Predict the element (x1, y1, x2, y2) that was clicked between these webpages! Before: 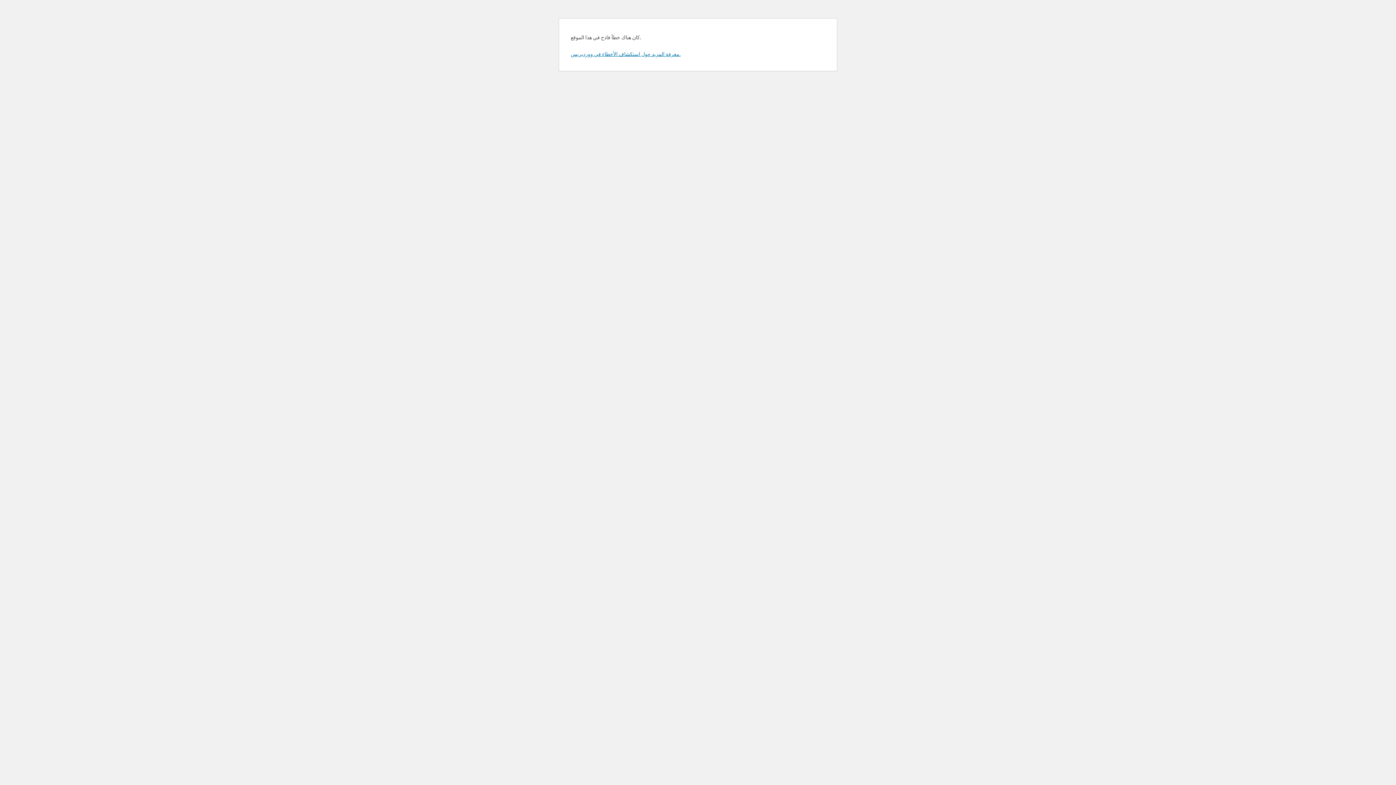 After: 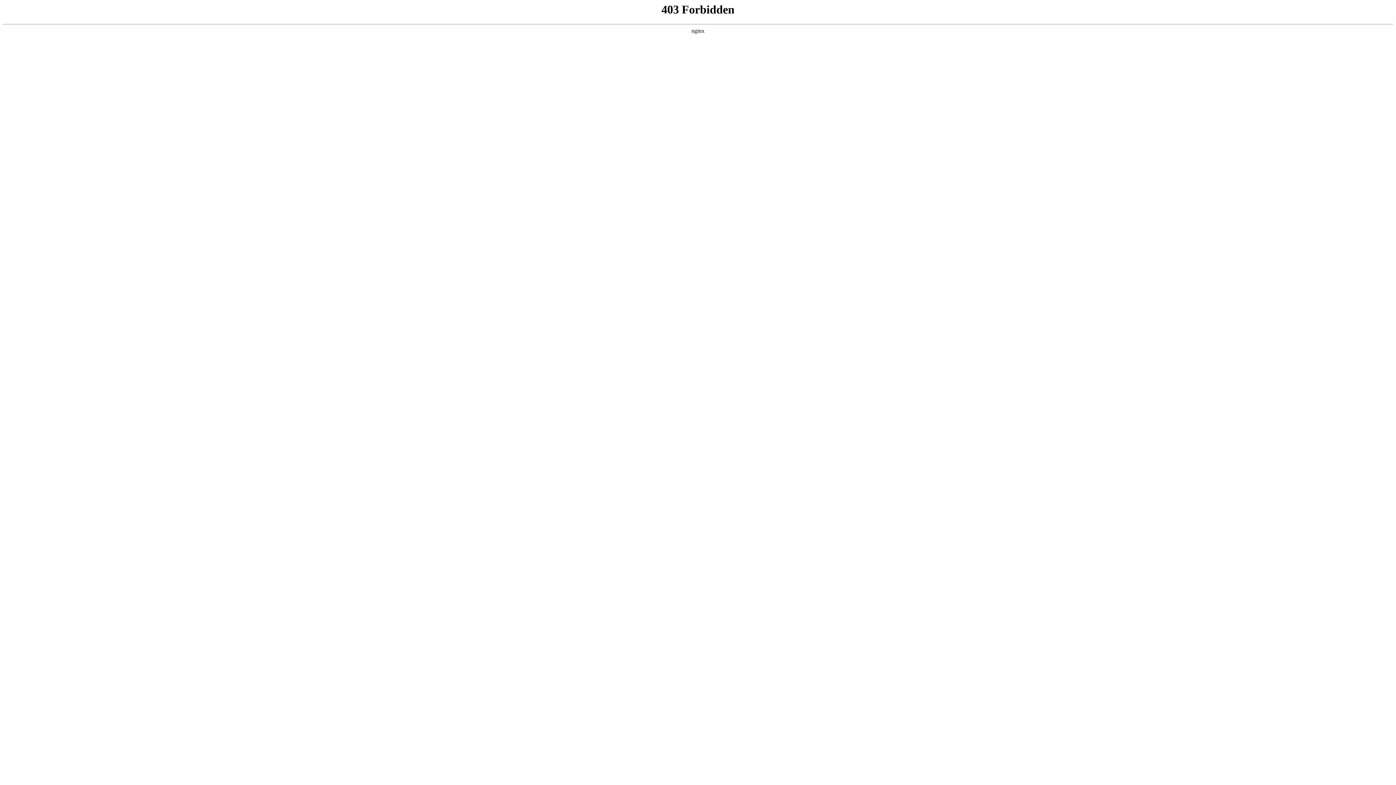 Action: label: معرفة المزيد حول استكشاف الأخطاء في ووردبريس. bbox: (570, 50, 680, 57)